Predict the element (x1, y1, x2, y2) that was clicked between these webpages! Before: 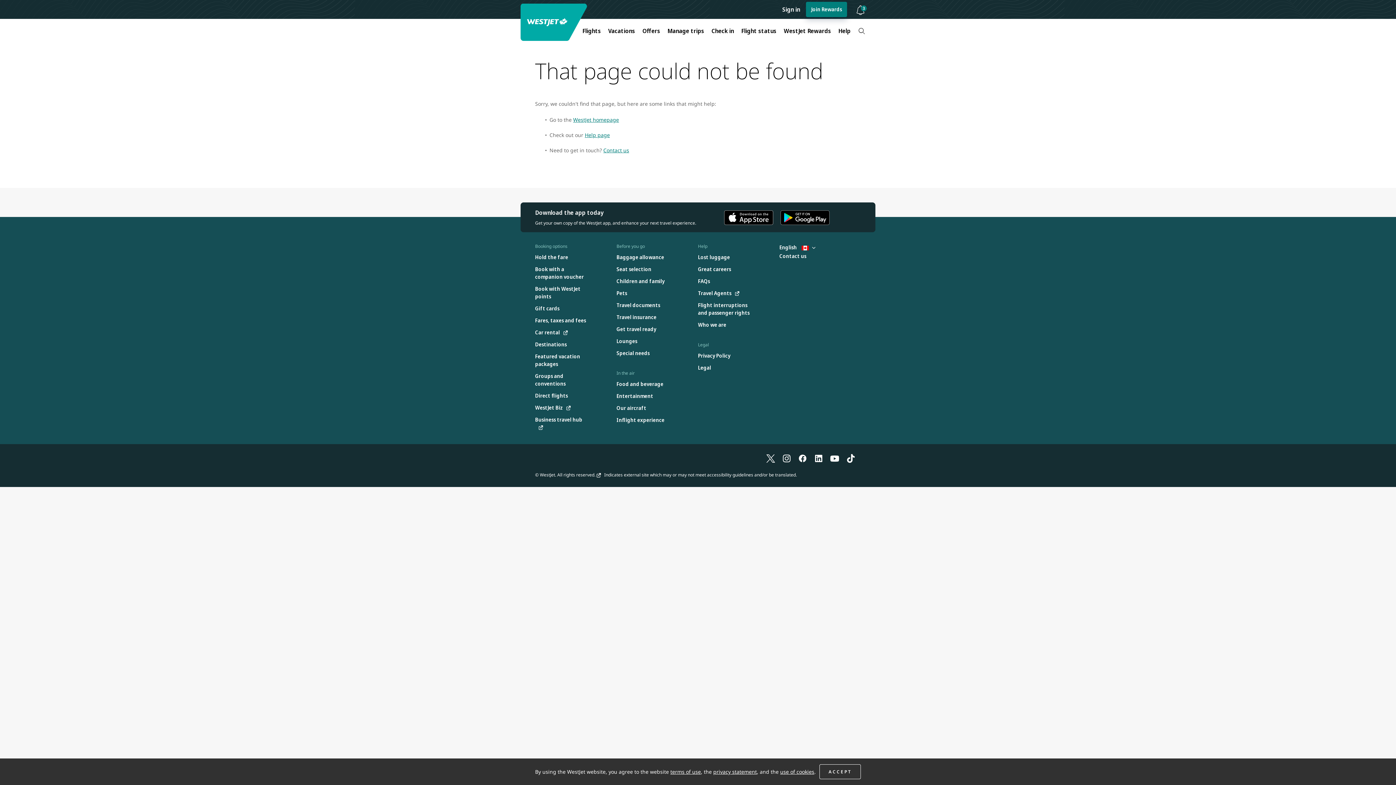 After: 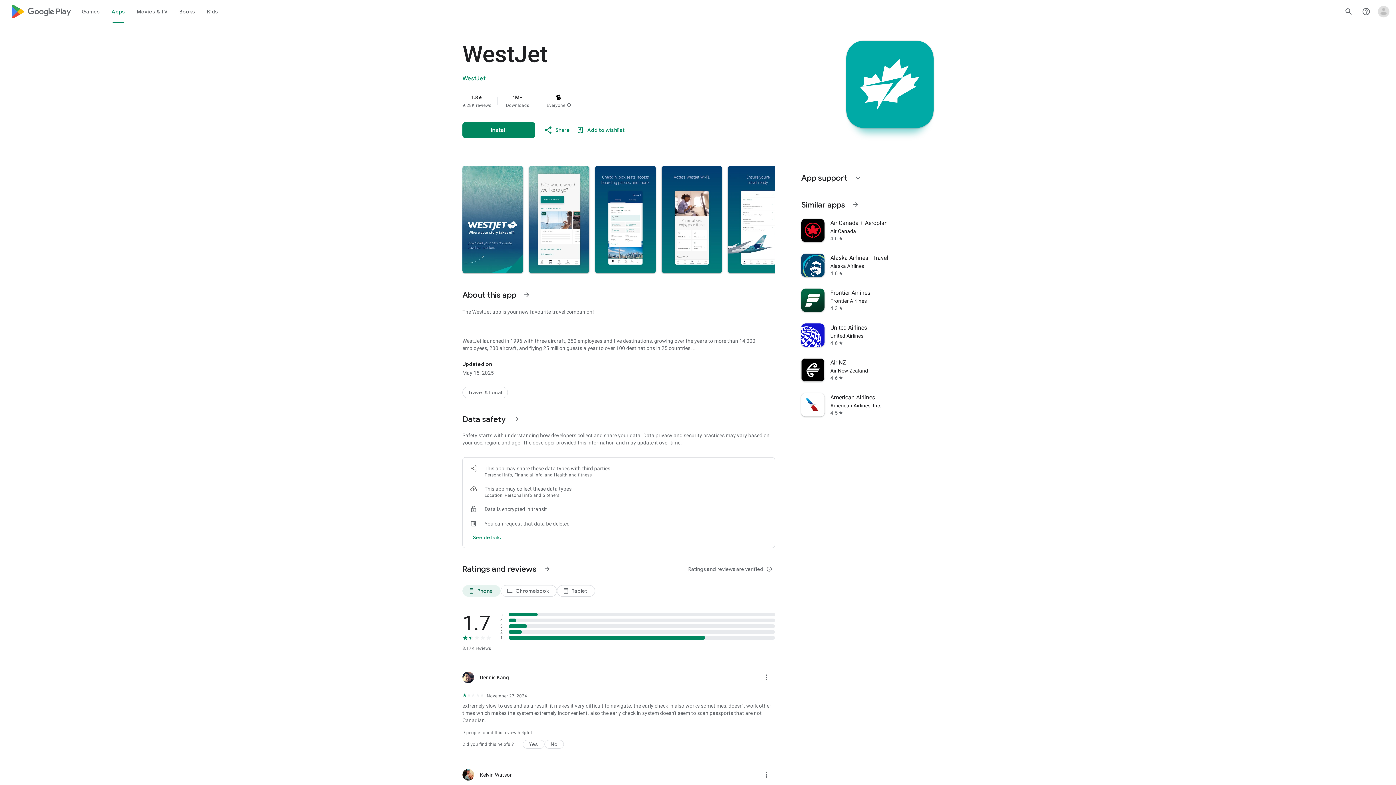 Action: bbox: (780, 209, 829, 225)